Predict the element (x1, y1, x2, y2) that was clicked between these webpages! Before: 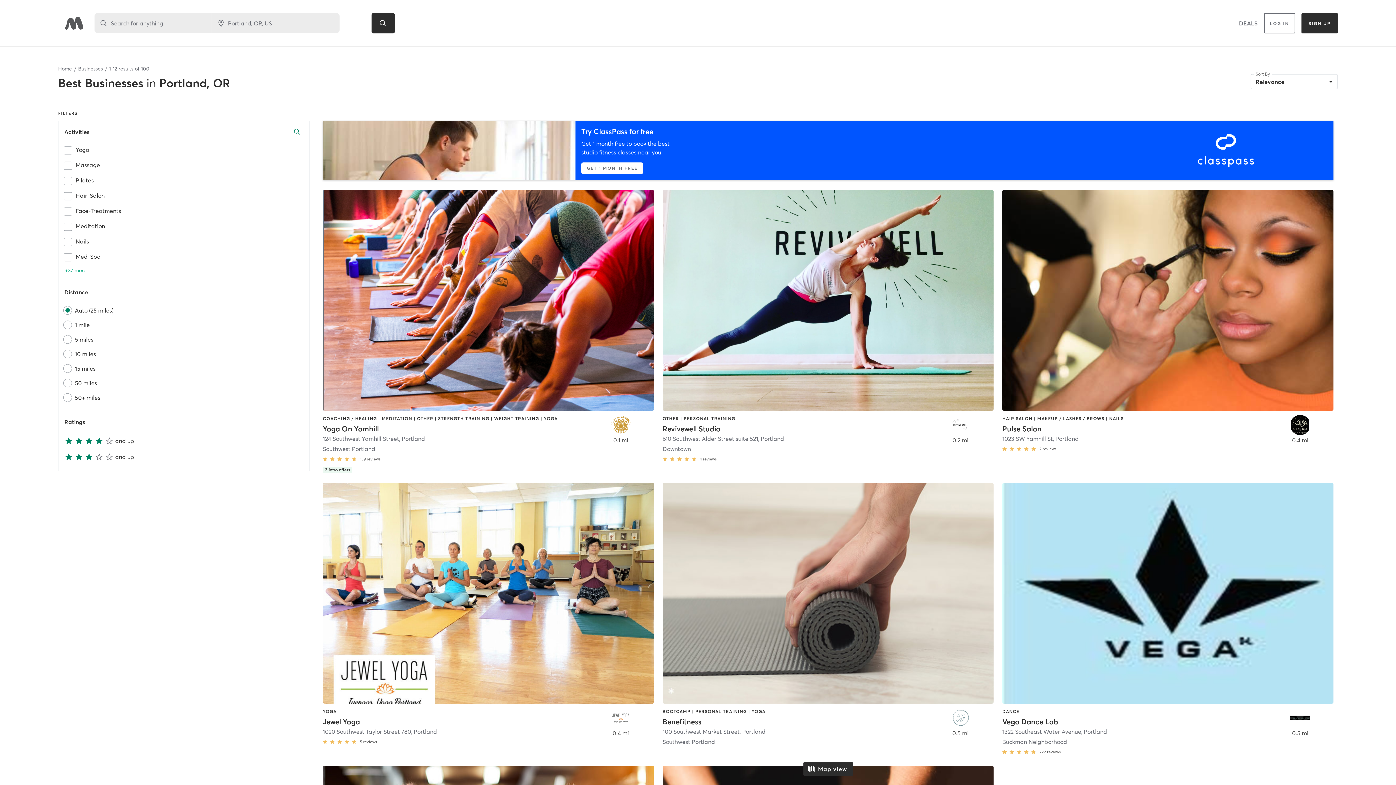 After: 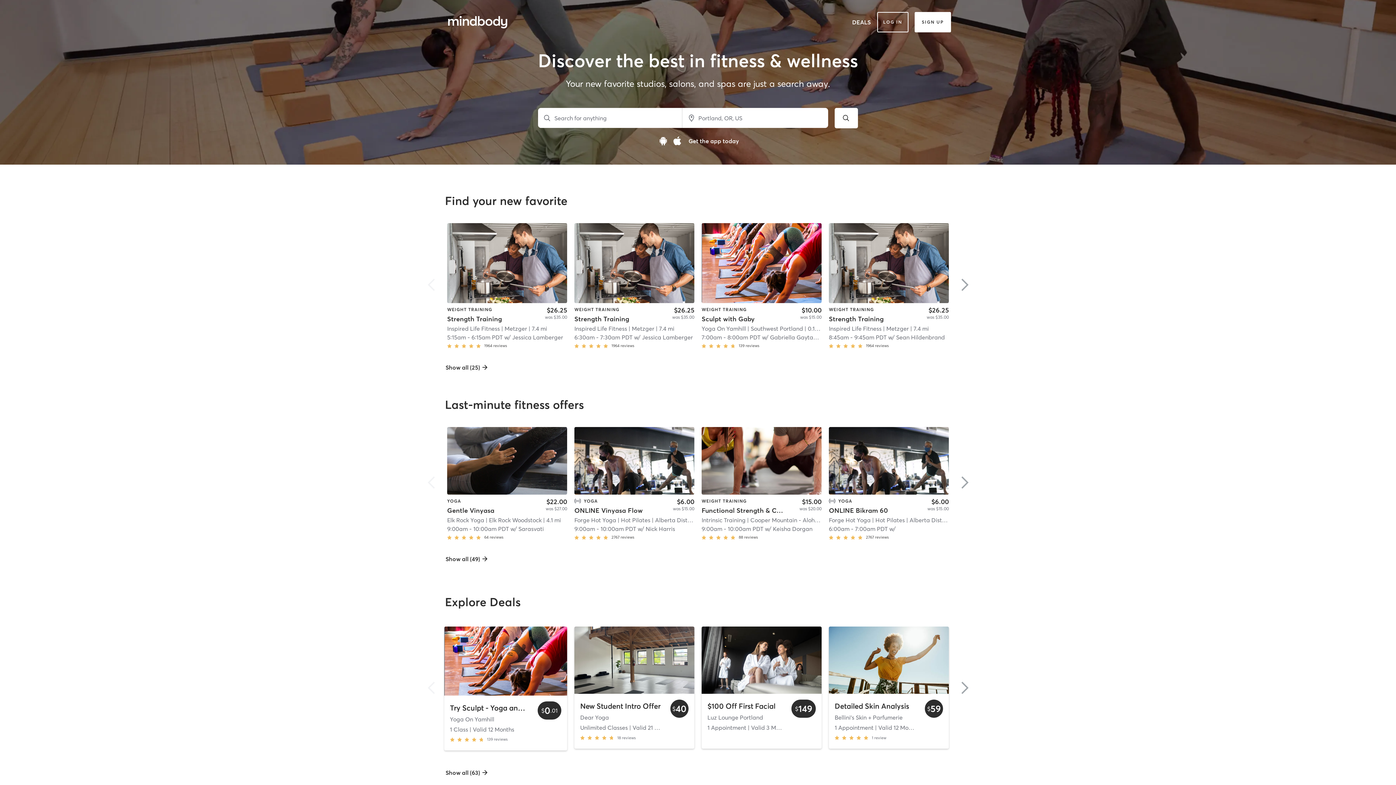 Action: bbox: (64, 13, 84, 33)